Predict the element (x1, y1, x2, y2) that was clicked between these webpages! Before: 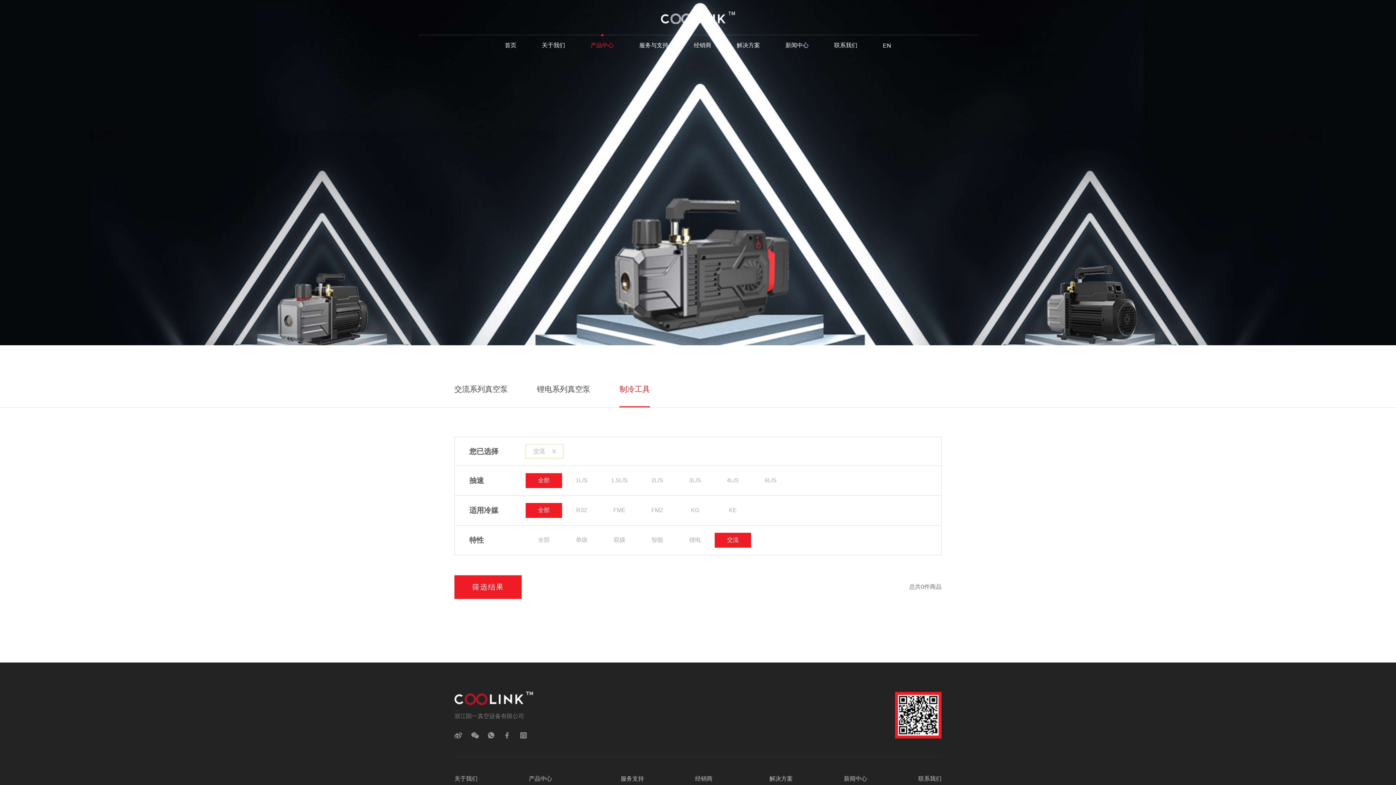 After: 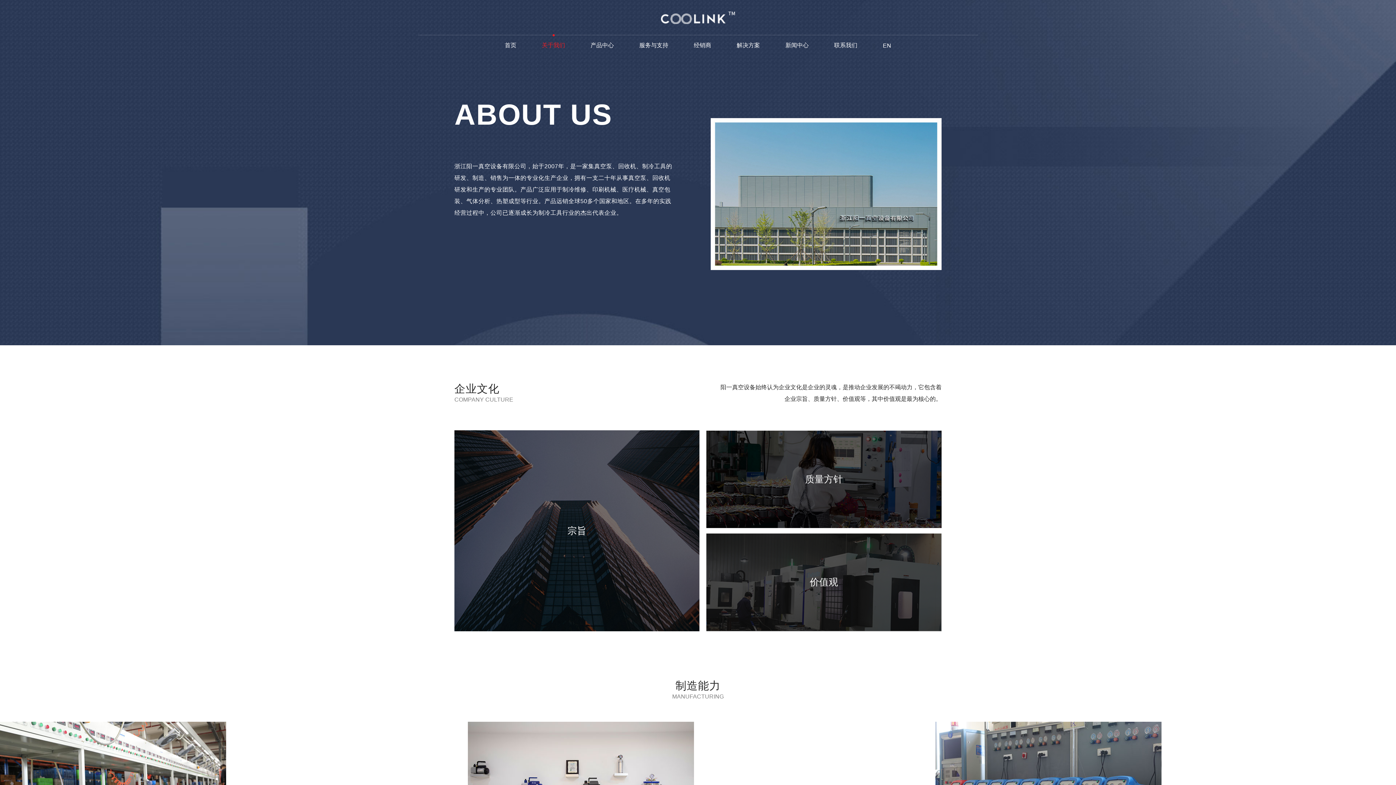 Action: label: 关于我们 bbox: (454, 775, 477, 783)